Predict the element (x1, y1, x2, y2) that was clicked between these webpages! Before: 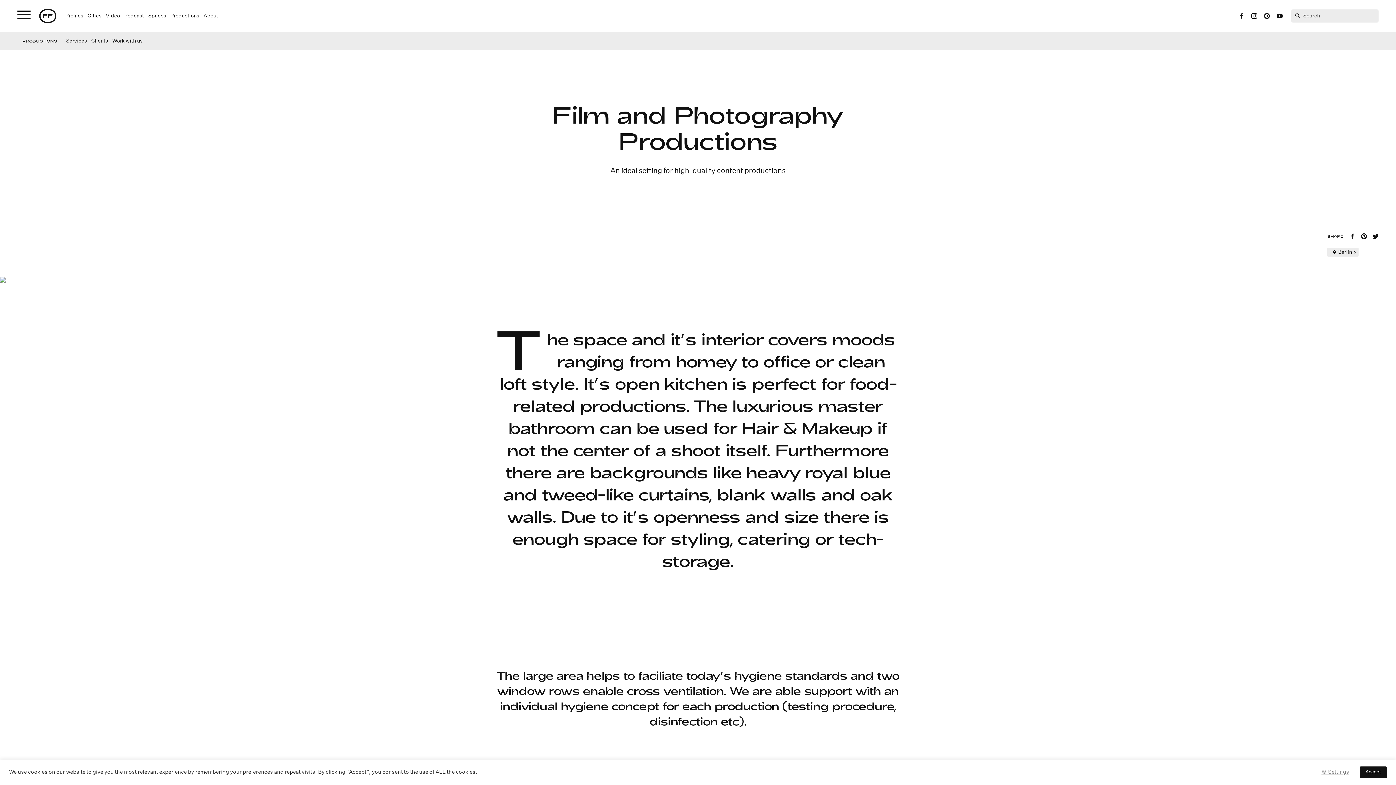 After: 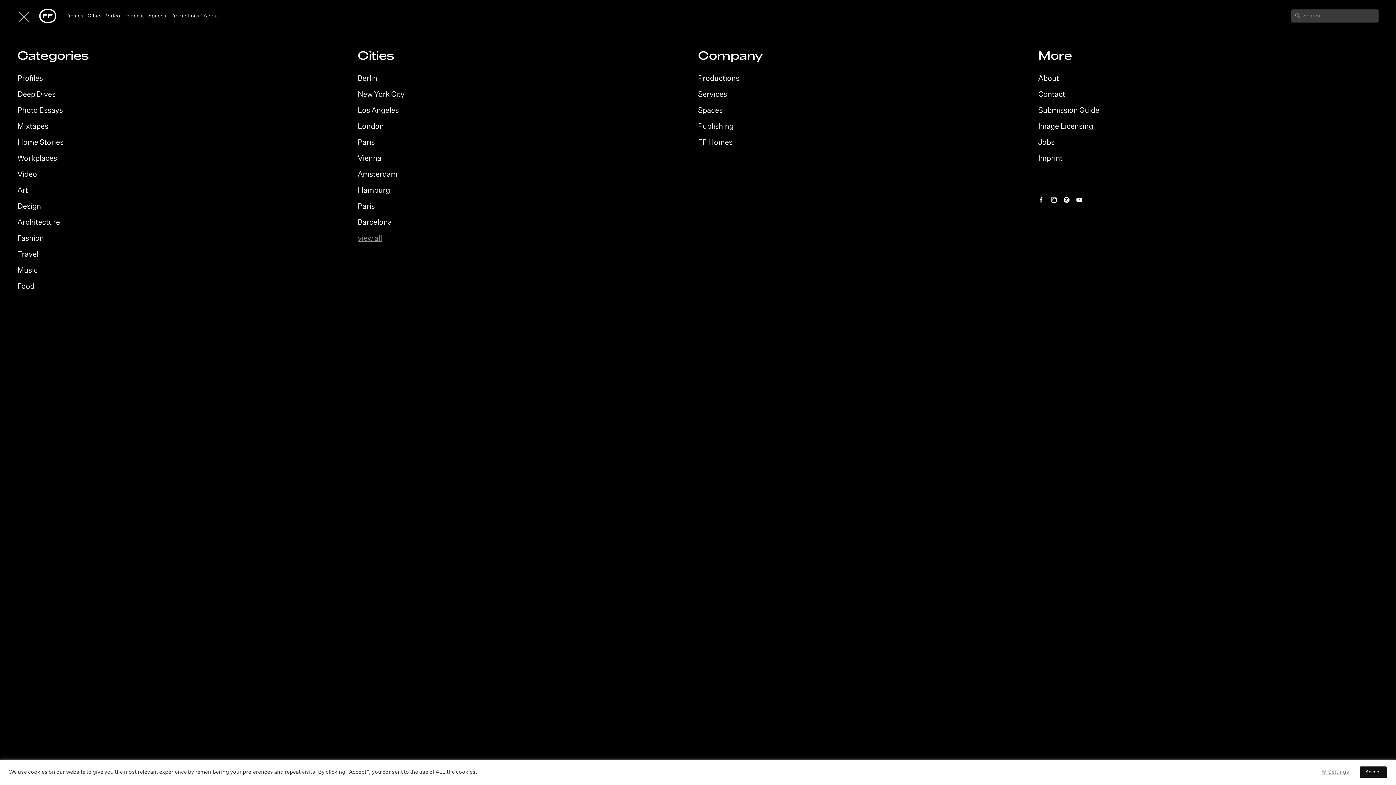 Action: bbox: (17, 10, 30, 21)